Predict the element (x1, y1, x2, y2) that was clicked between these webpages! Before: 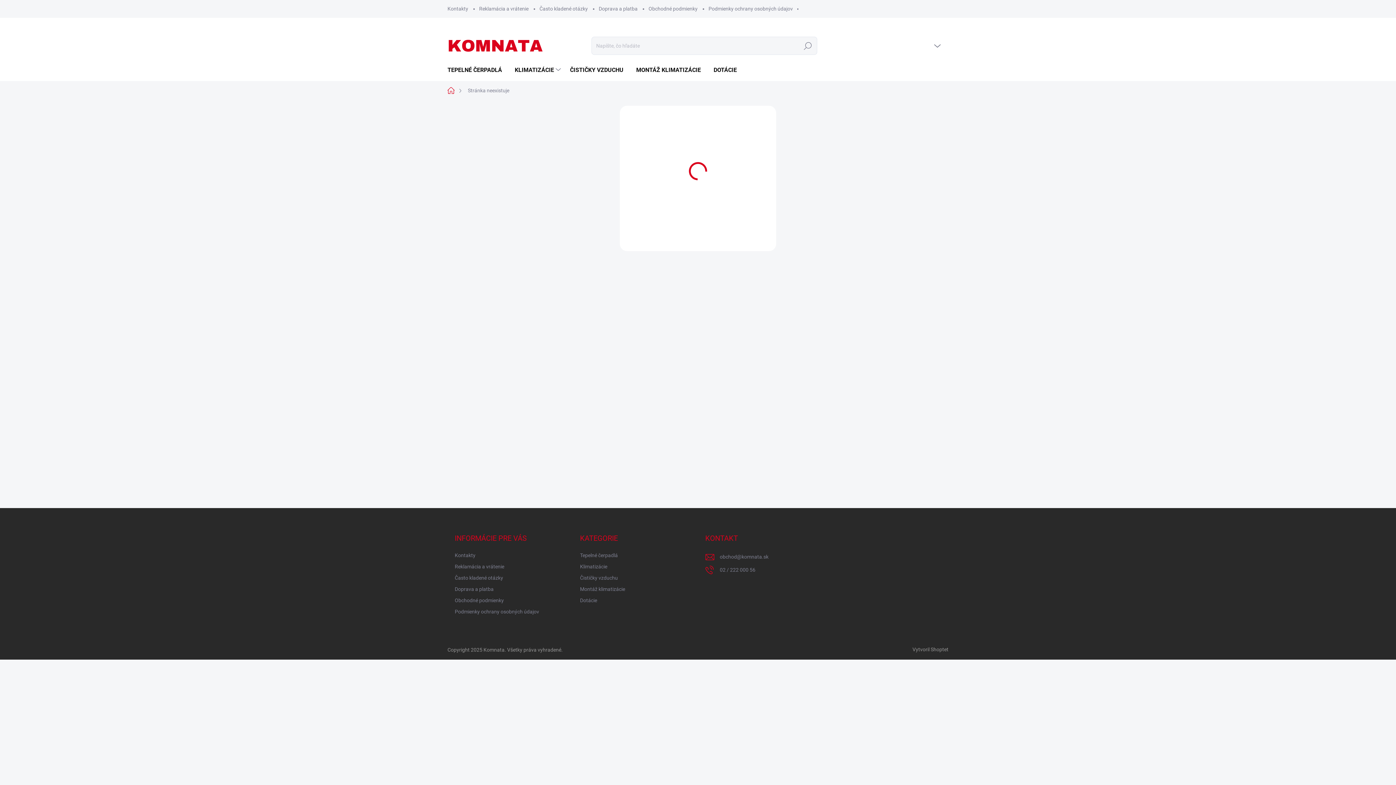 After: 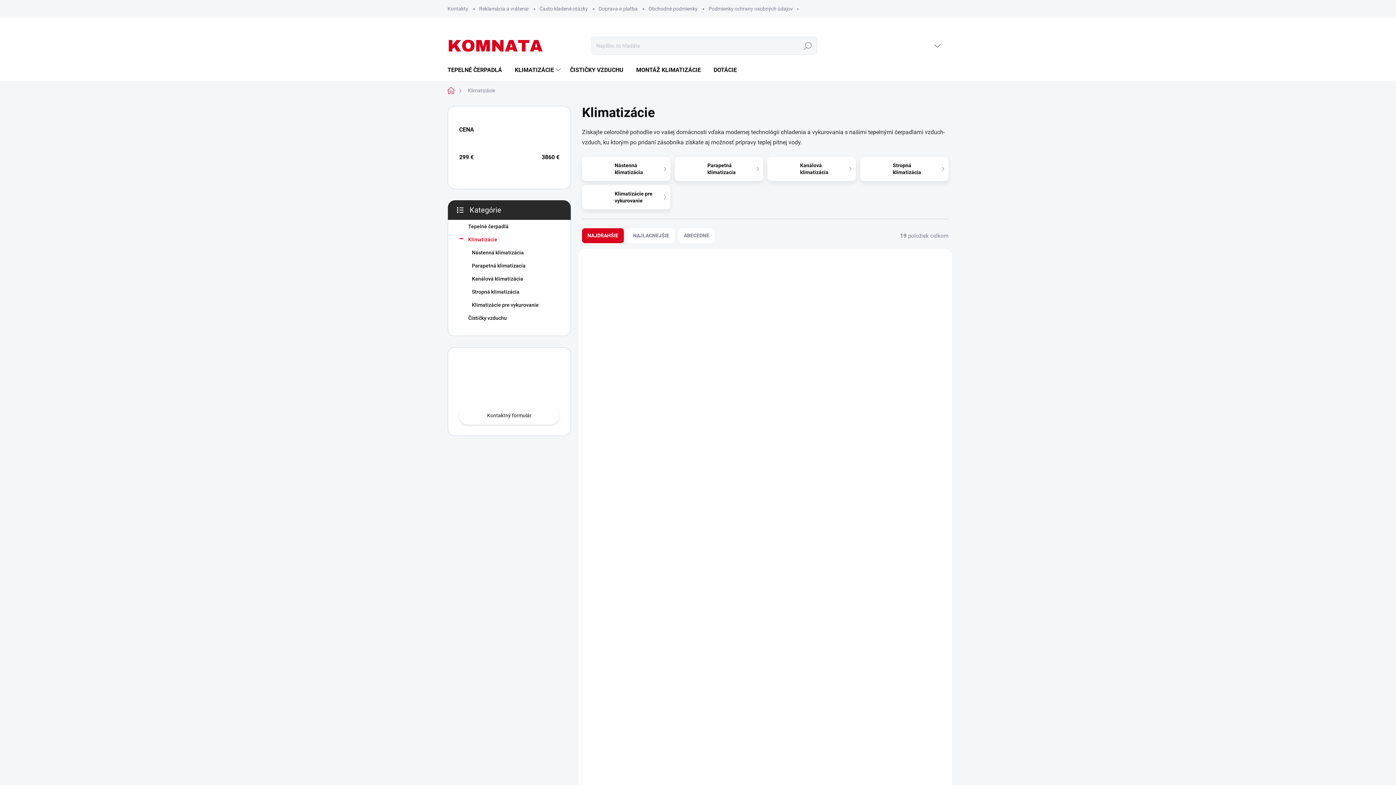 Action: bbox: (580, 561, 607, 572) label: Klimatizácie